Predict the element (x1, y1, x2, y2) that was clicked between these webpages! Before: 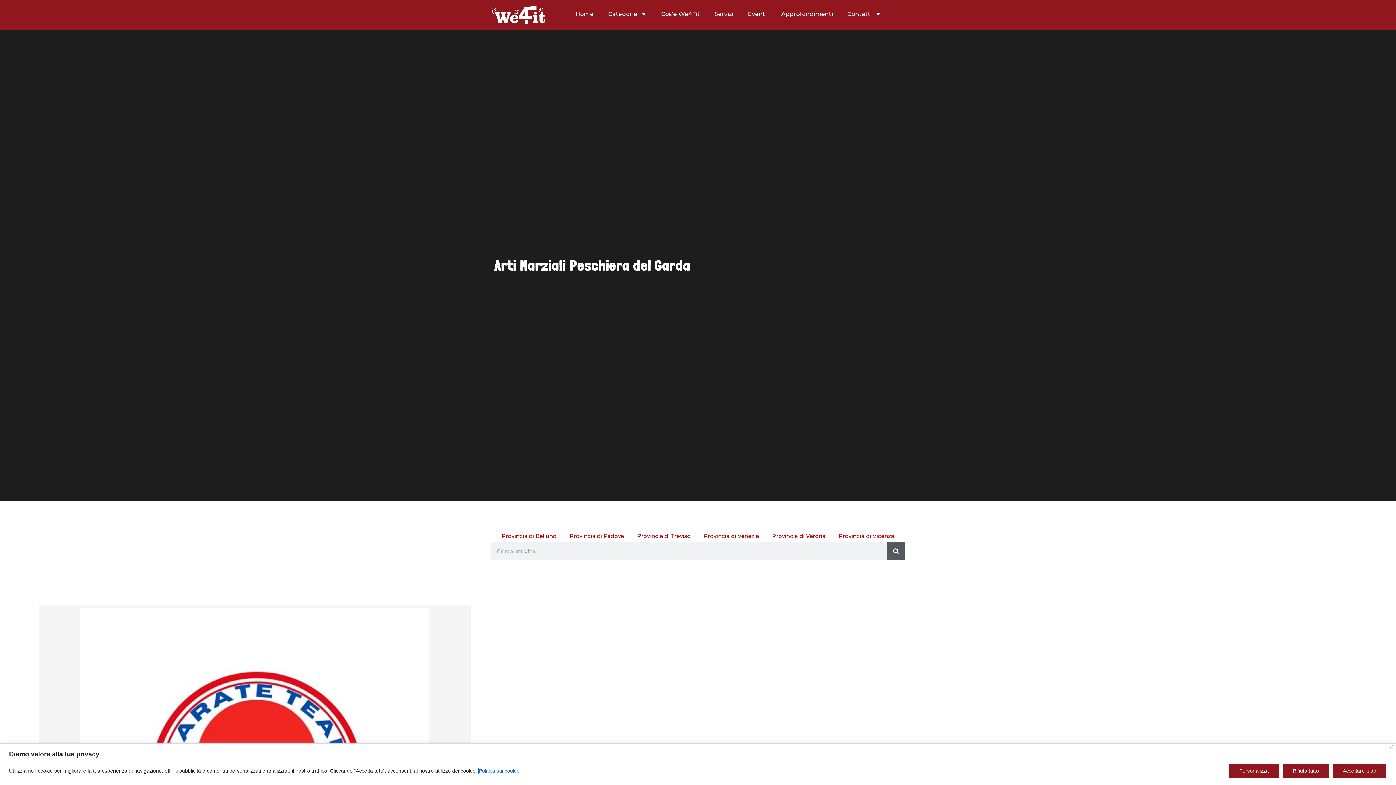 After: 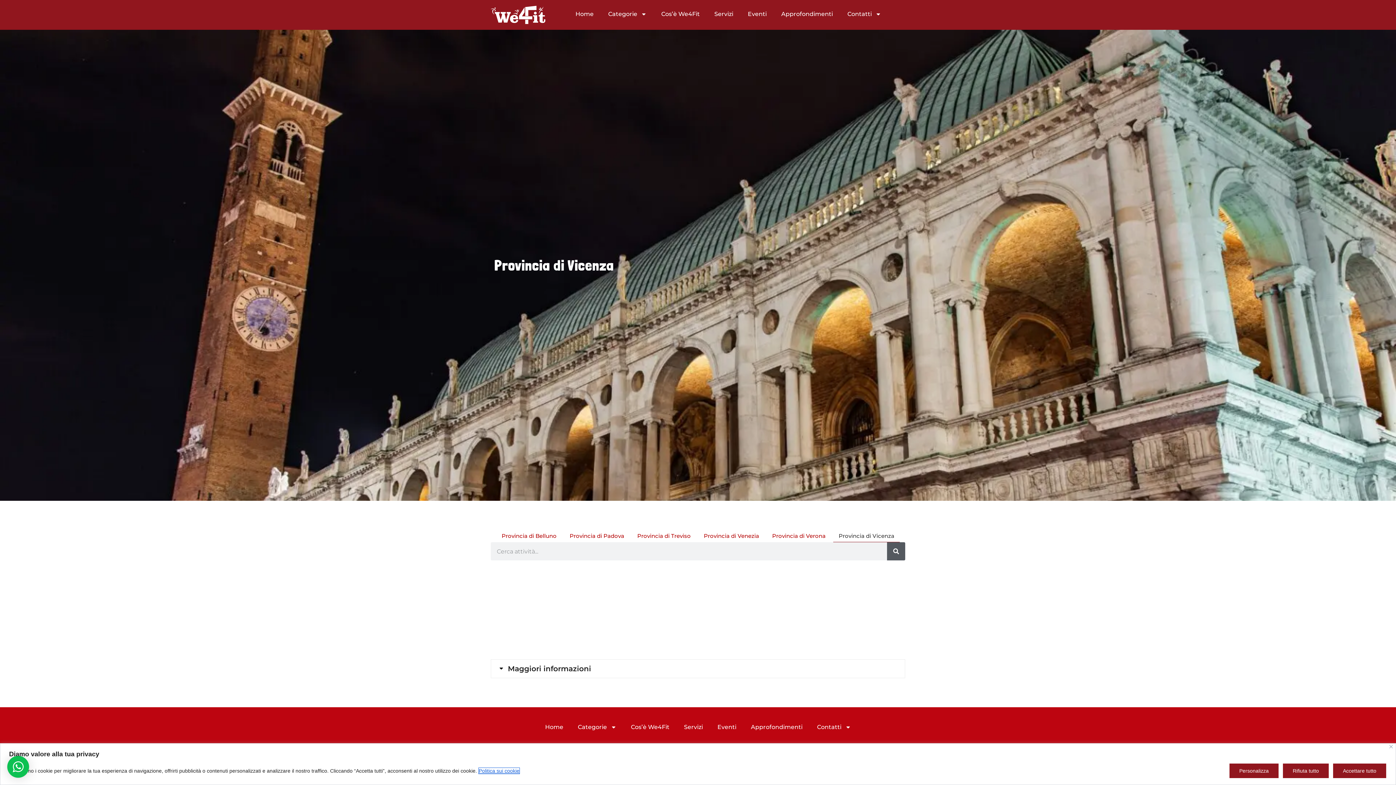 Action: bbox: (833, 530, 900, 542) label: Provincia di Vicenza